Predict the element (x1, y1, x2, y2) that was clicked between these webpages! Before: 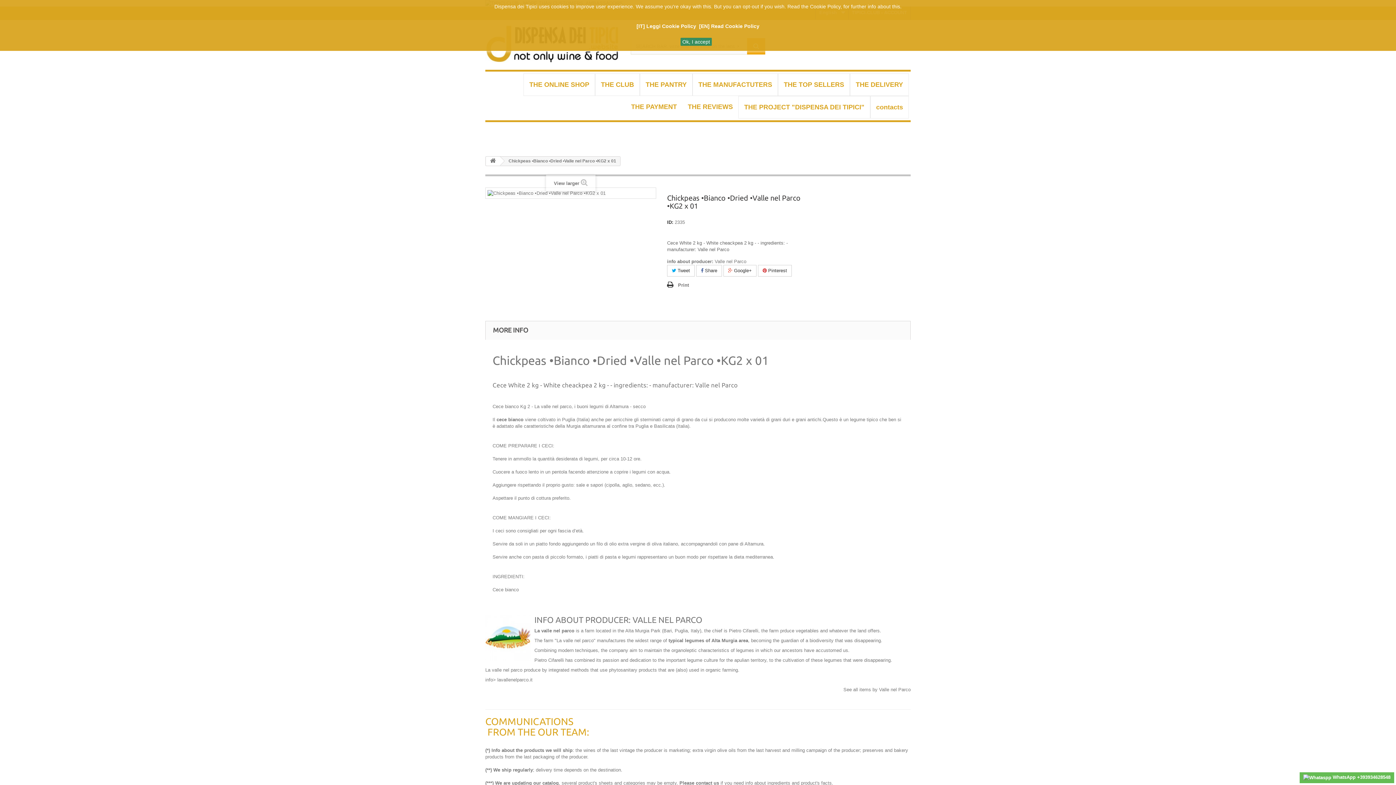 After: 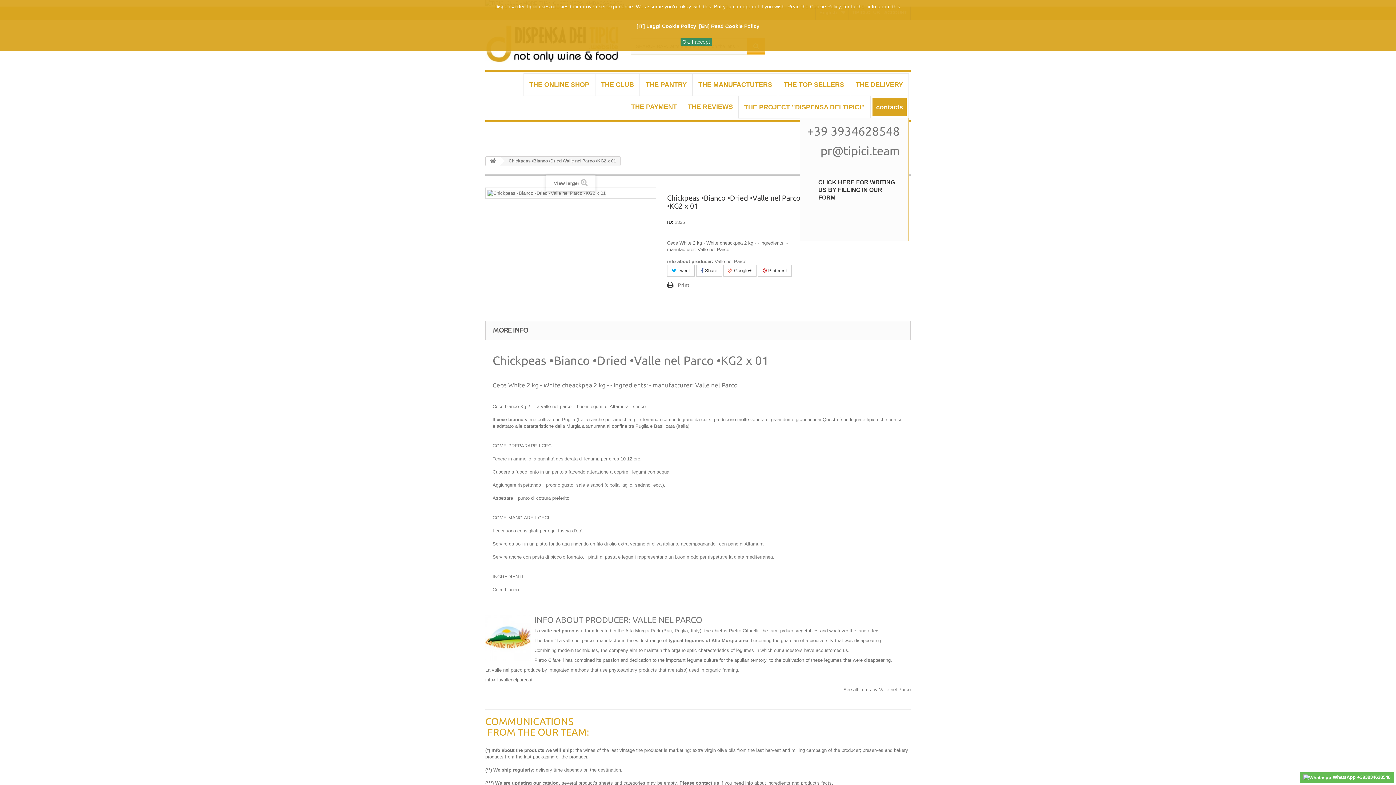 Action: label: contacts bbox: (870, 95, 909, 118)